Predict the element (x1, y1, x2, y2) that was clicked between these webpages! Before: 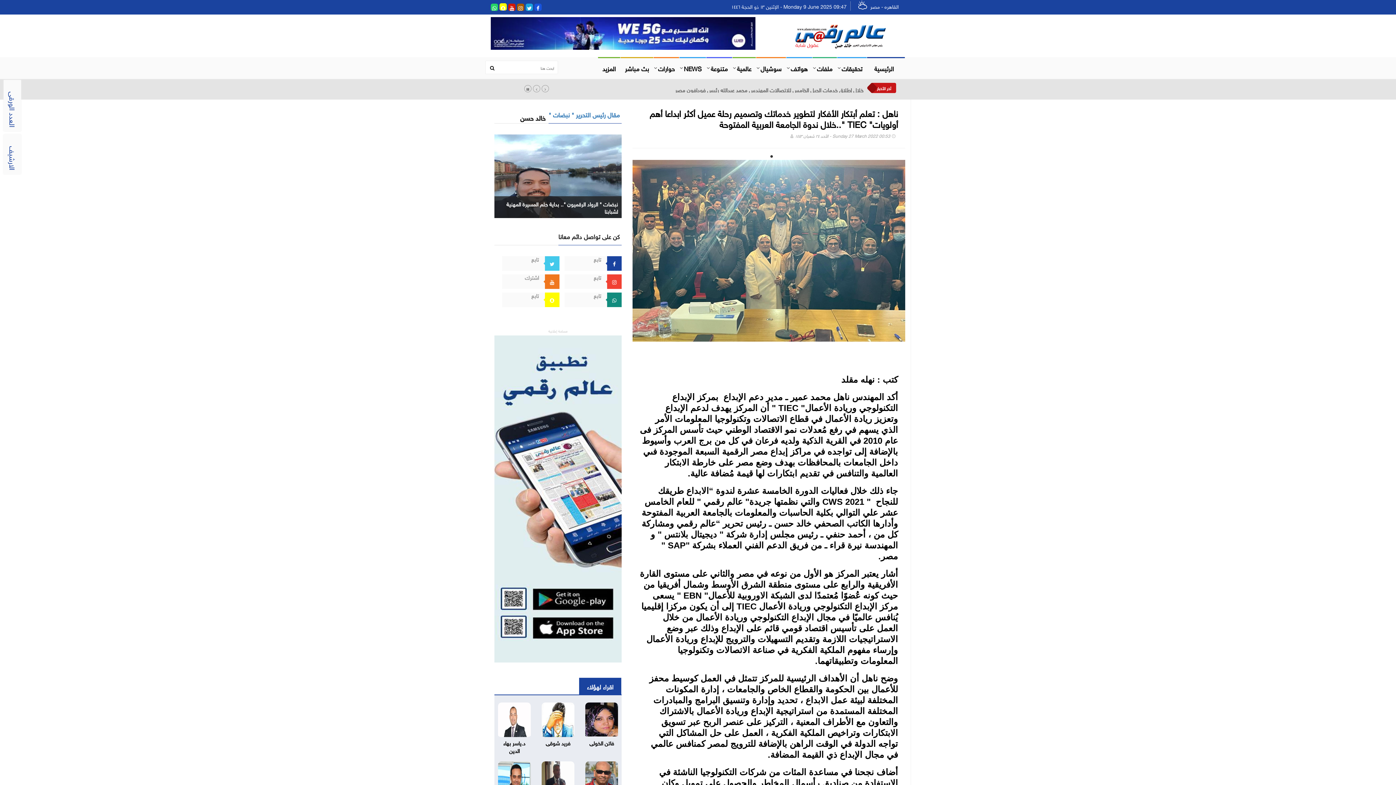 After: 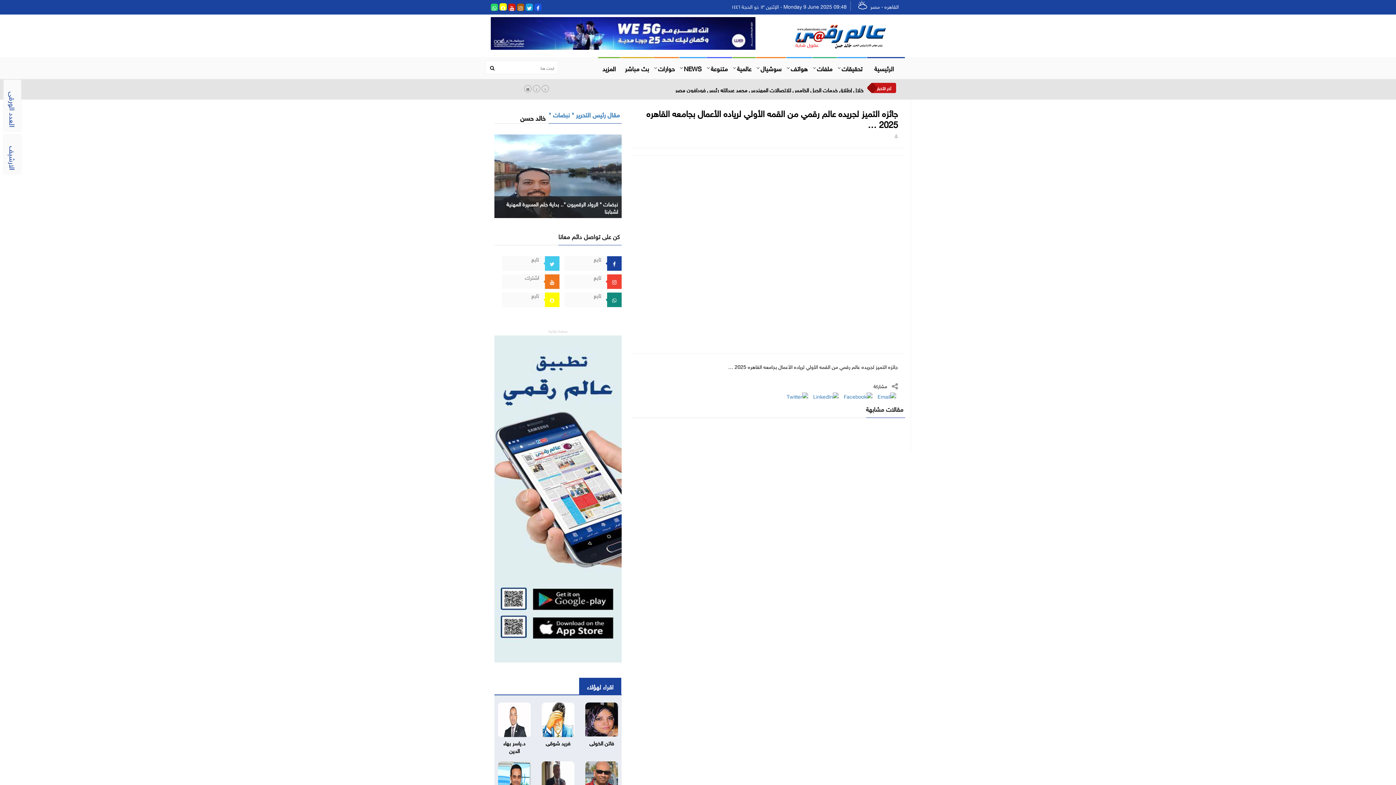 Action: bbox: (620, 57, 653, 78) label: بث مباشر